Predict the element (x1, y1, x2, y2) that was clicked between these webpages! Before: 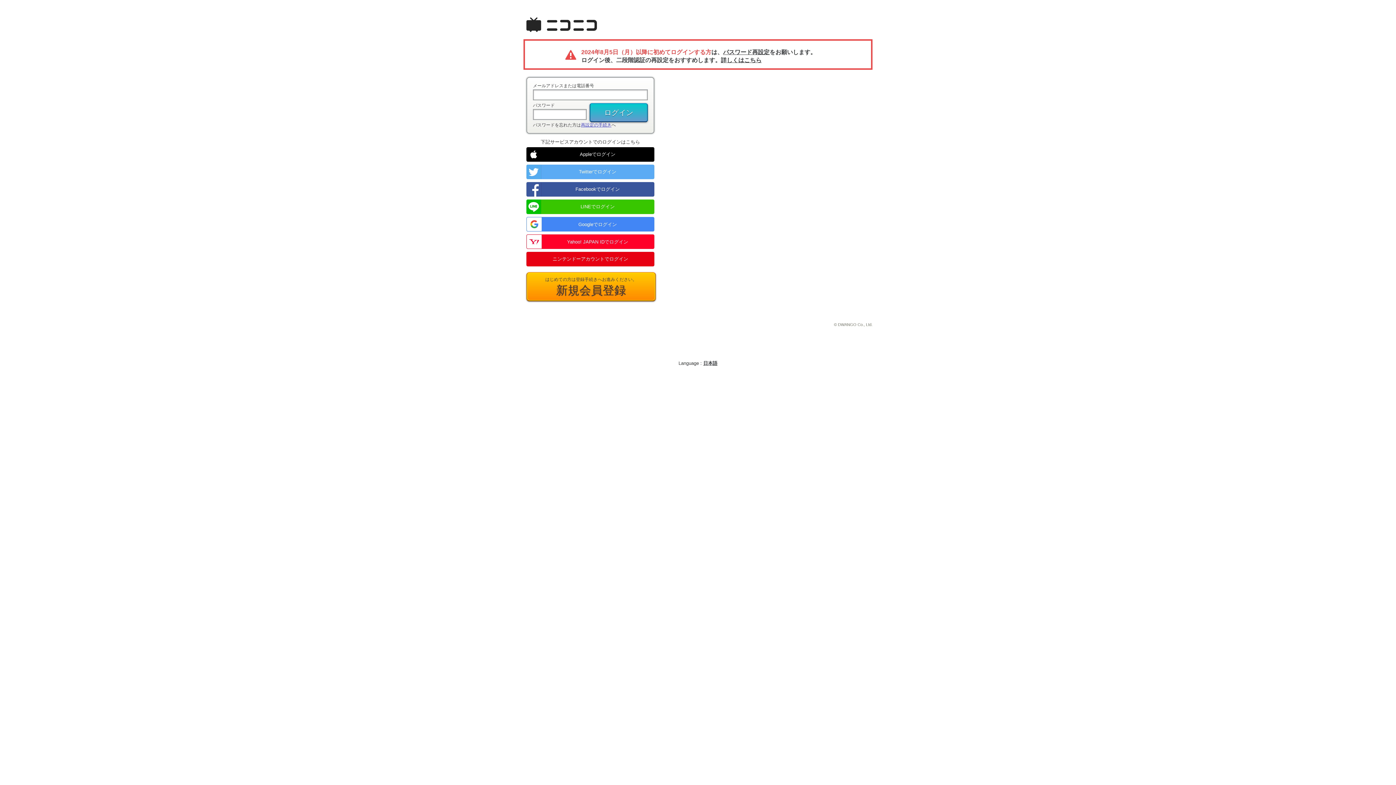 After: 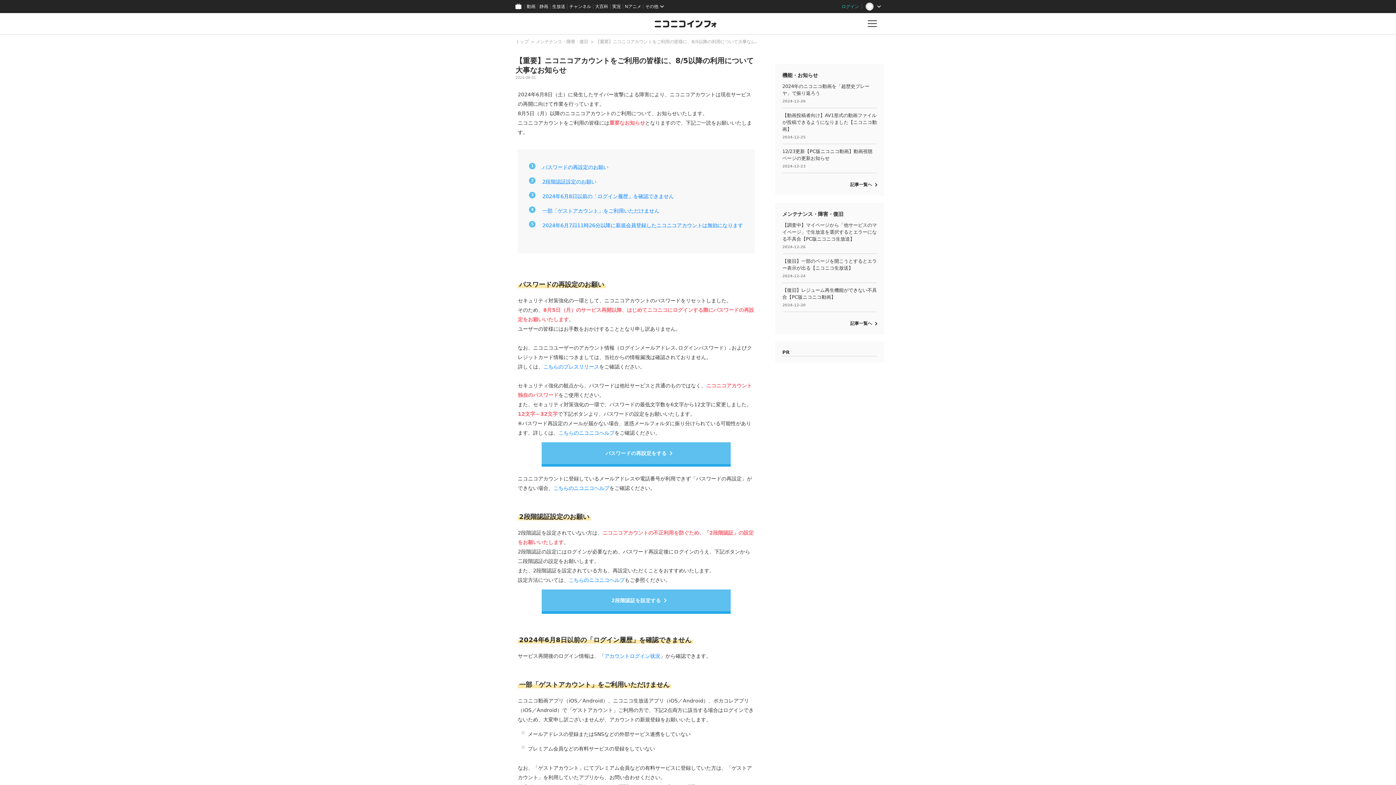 Action: label: 詳しくはこちら bbox: (721, 57, 761, 63)